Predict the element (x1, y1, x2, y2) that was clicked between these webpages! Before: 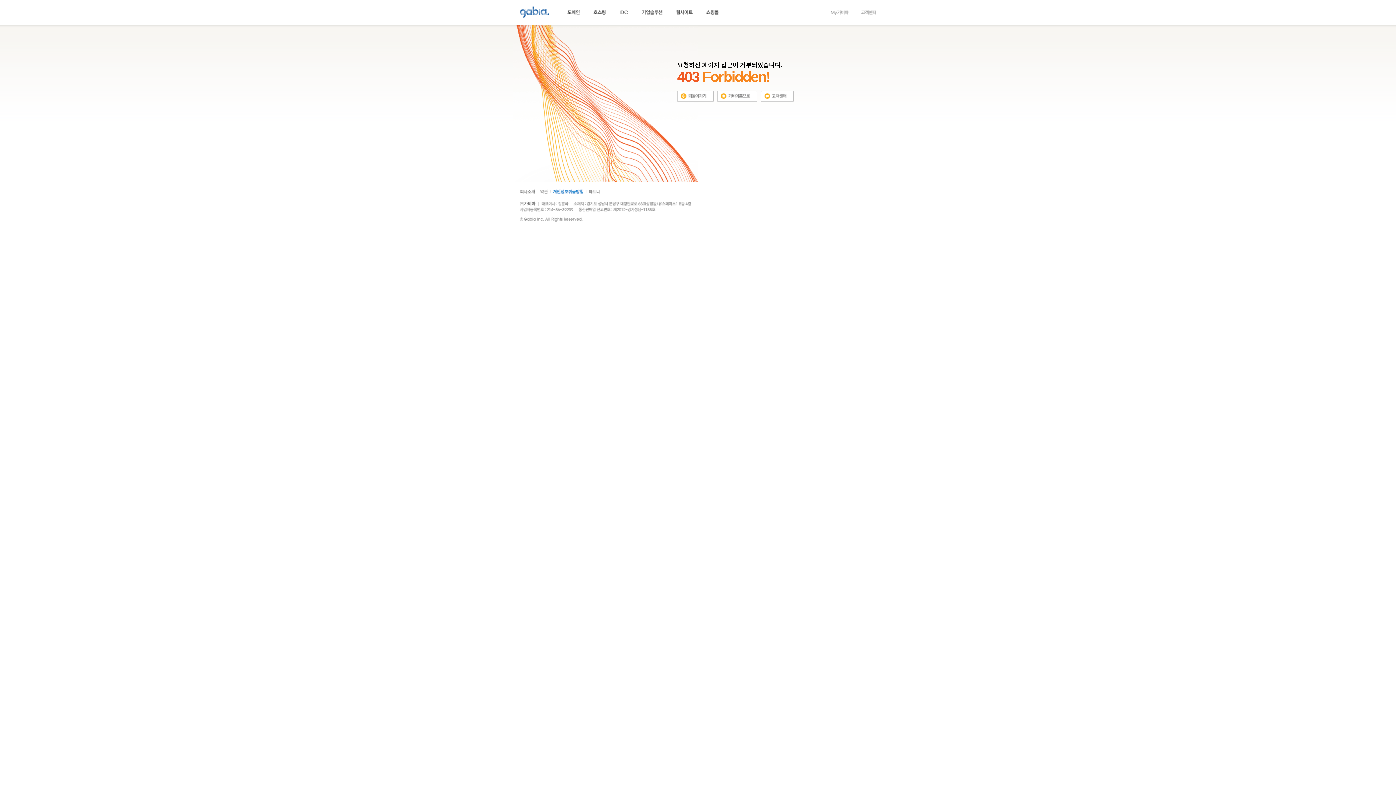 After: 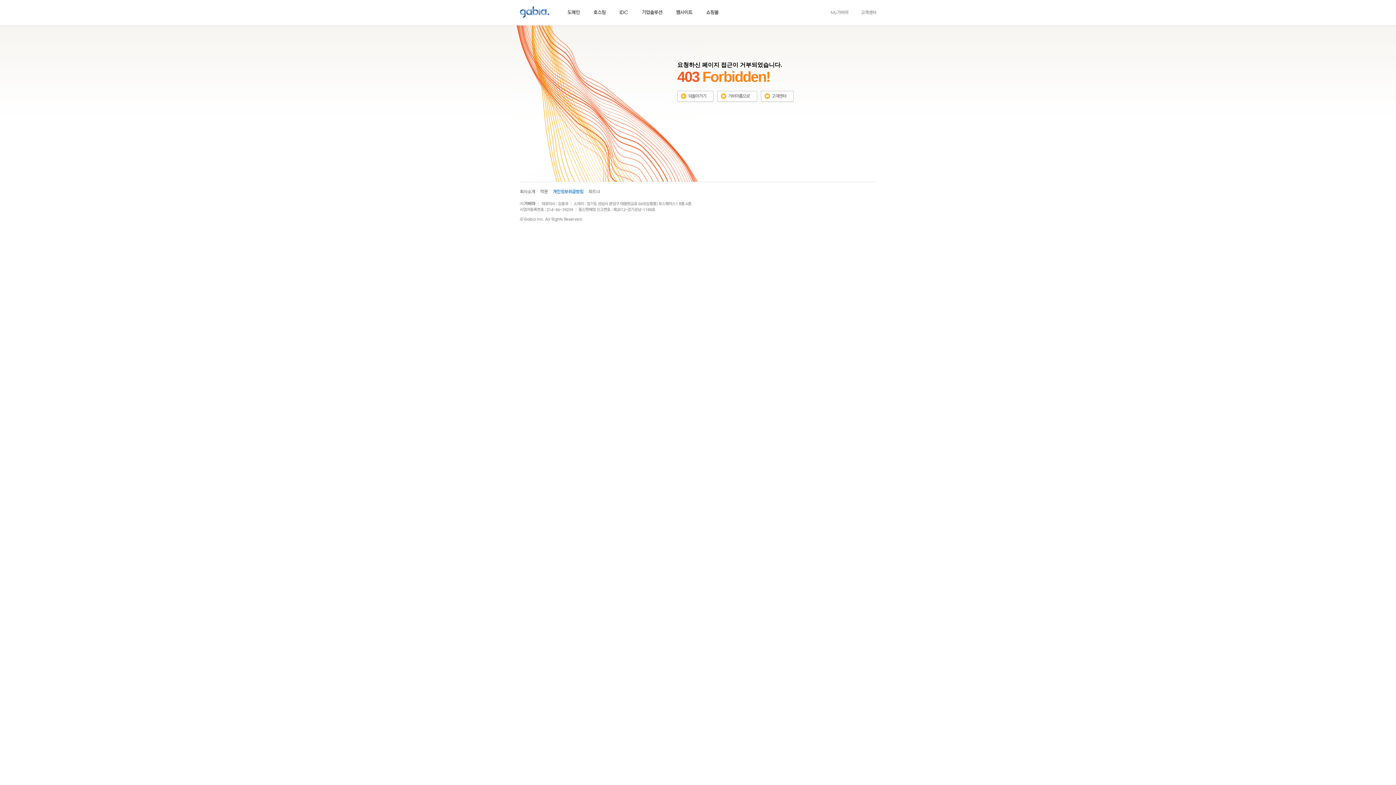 Action: bbox: (520, 188, 535, 193)